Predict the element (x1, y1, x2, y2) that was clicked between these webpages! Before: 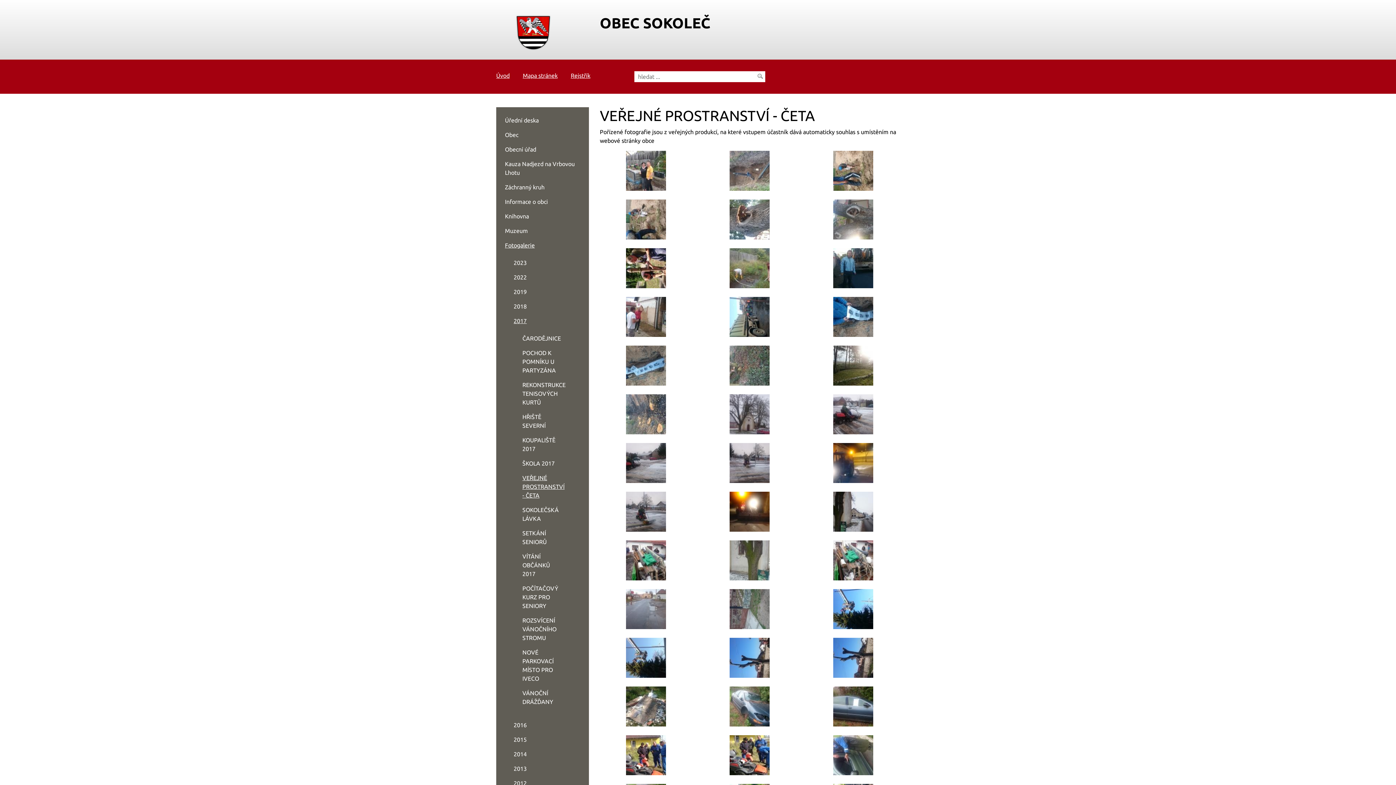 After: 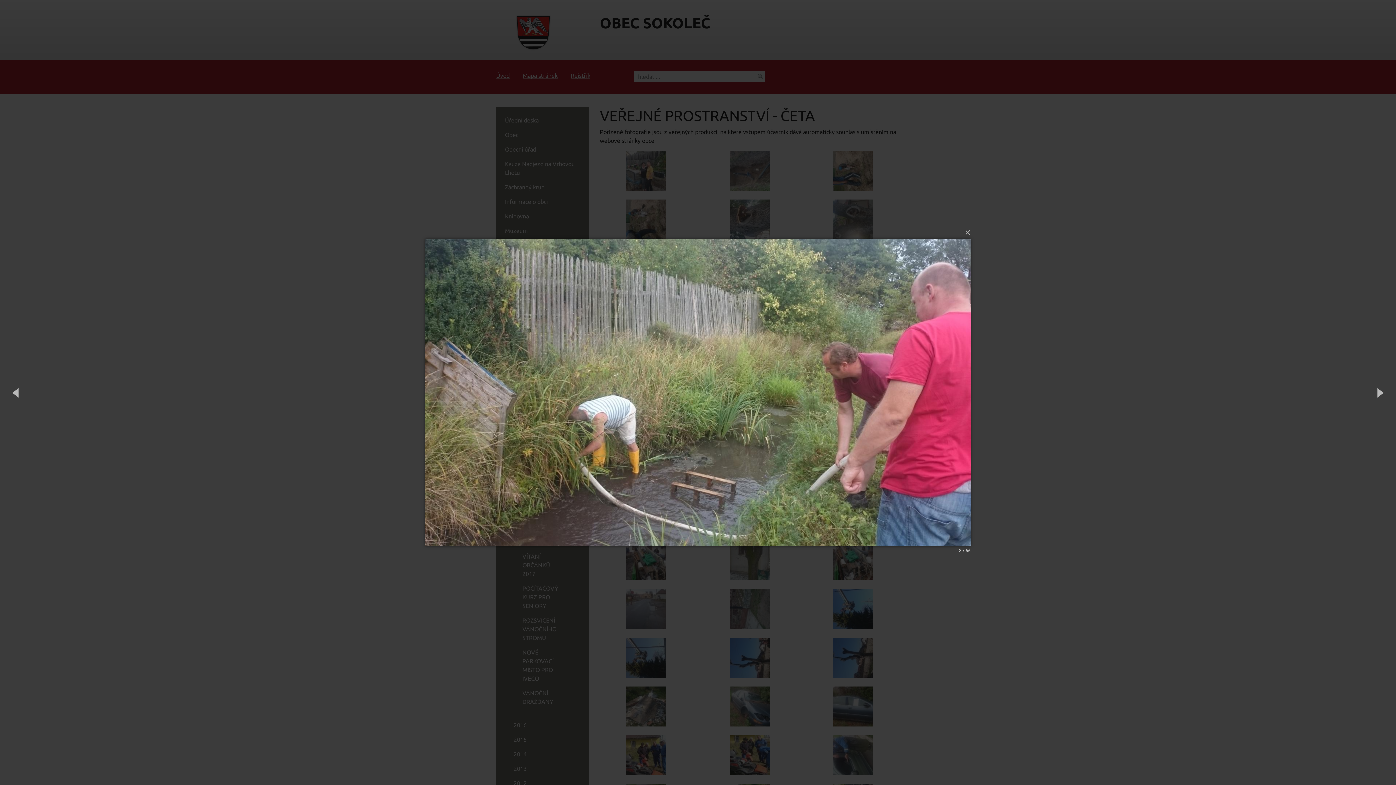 Action: bbox: (729, 264, 769, 270)